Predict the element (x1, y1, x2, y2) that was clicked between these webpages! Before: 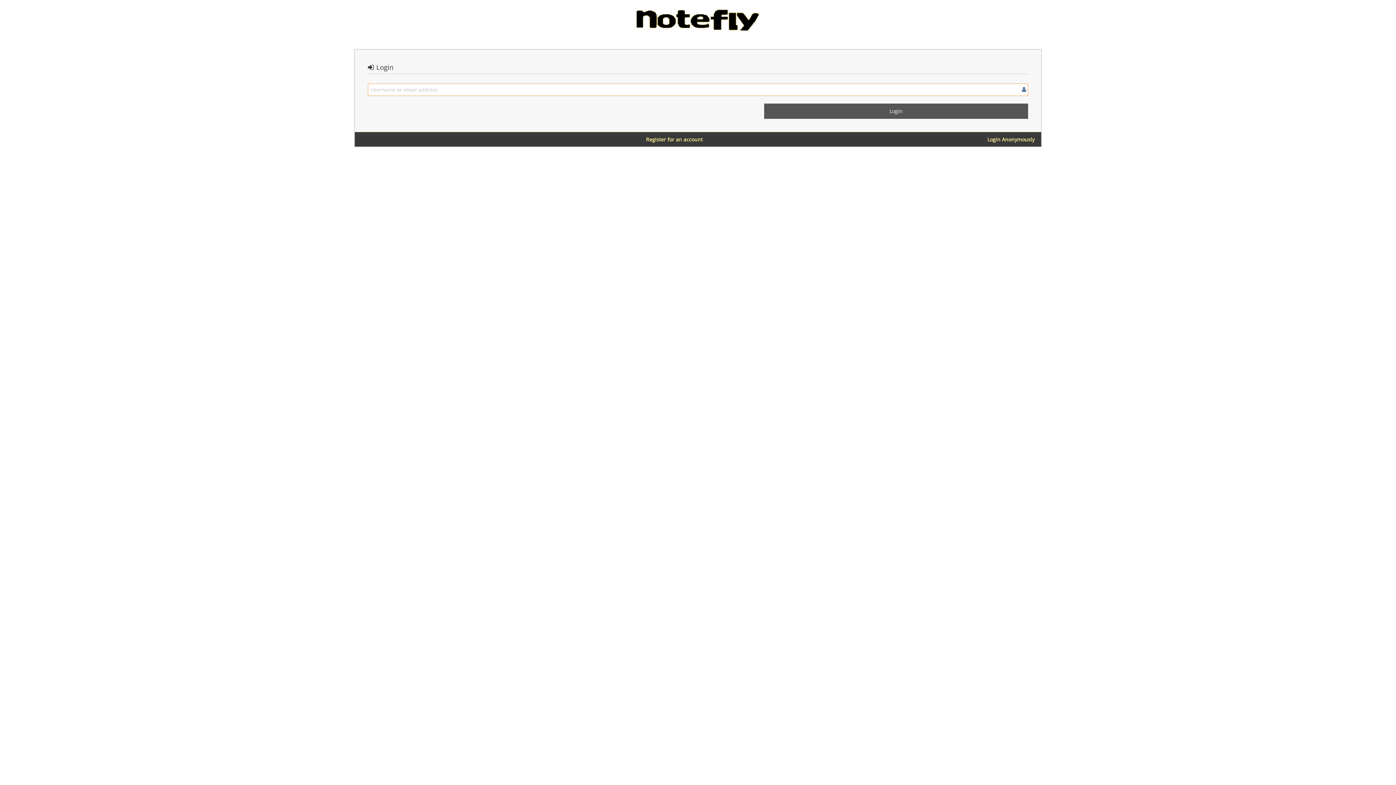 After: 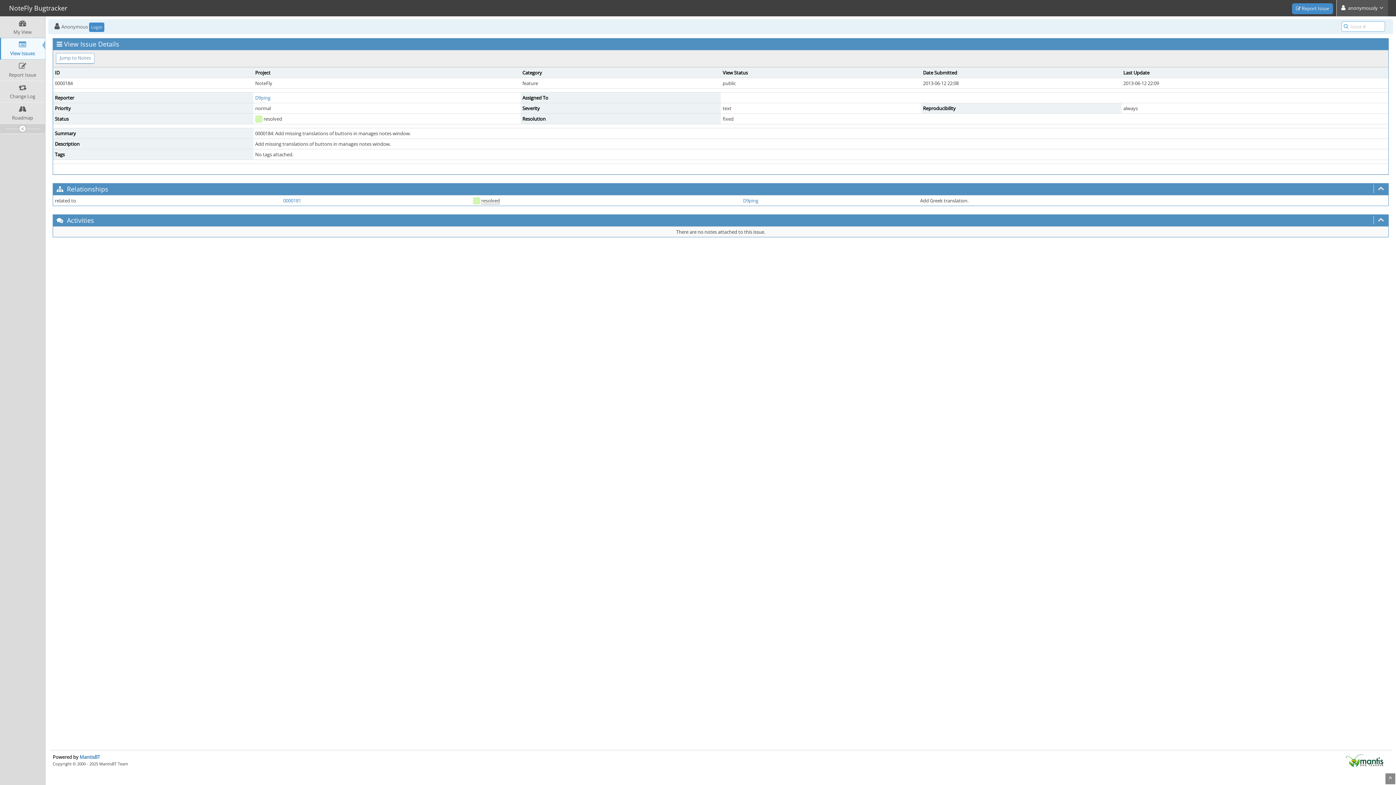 Action: label: Login Anonymously bbox: (987, 135, 1034, 143)